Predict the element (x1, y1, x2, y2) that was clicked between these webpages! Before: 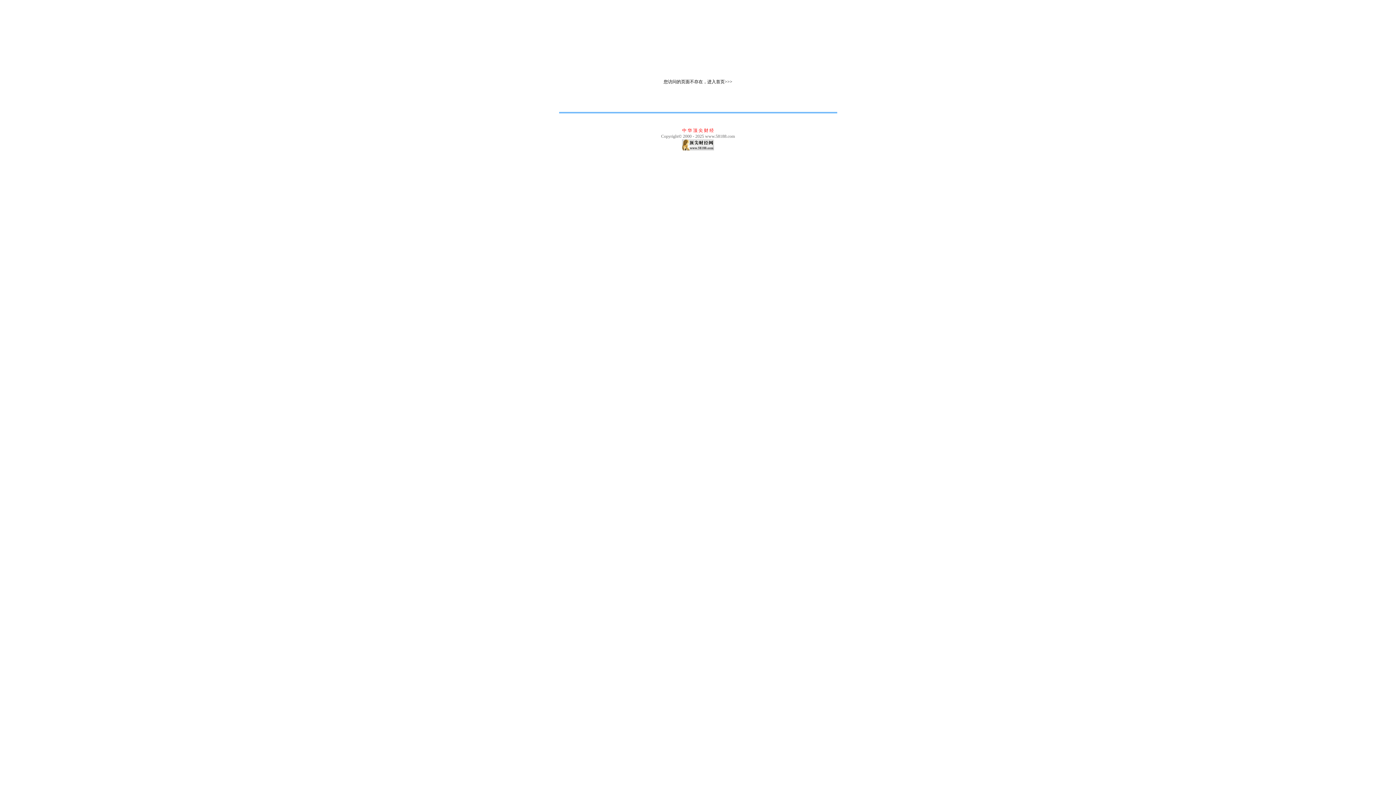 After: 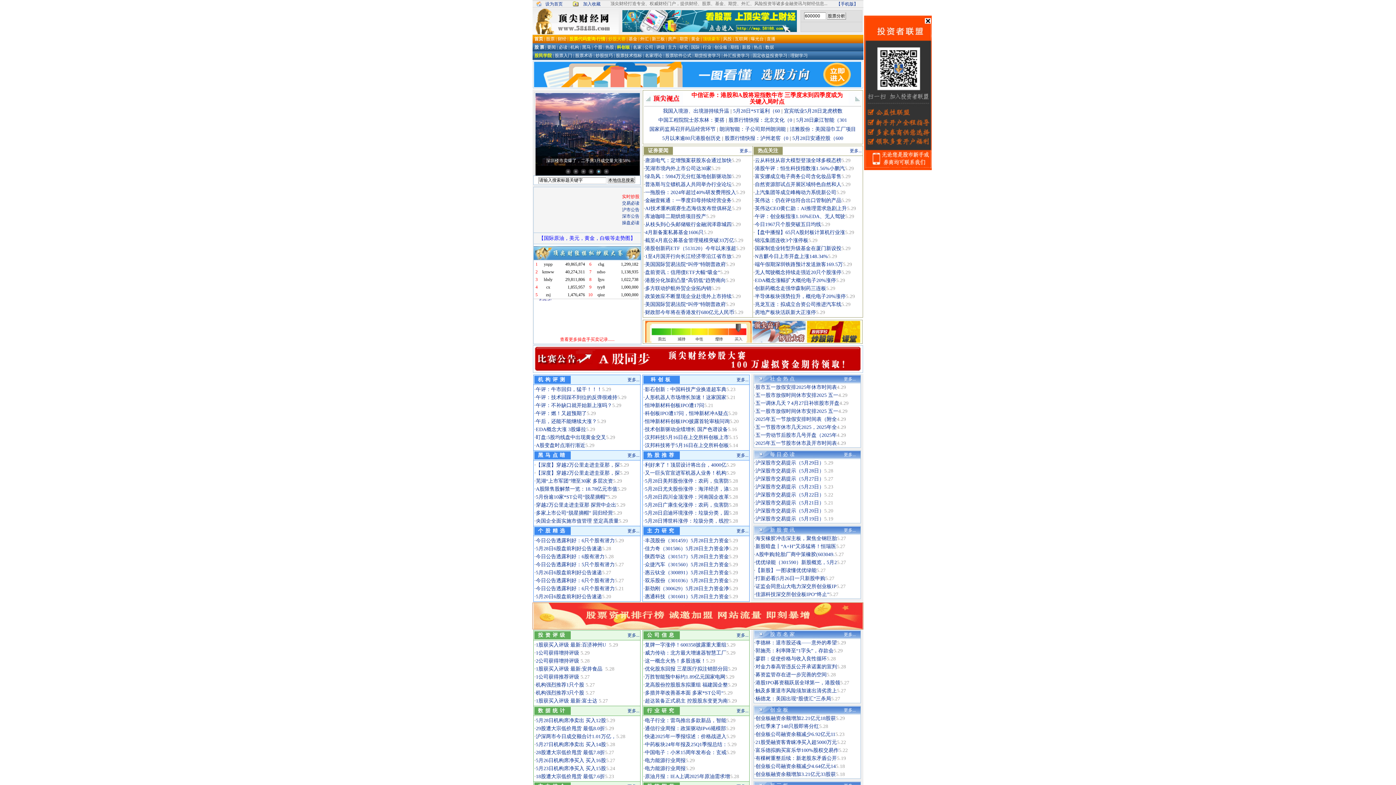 Action: label: 您访问的页面不存在，进入首页>>> bbox: (663, 79, 732, 84)